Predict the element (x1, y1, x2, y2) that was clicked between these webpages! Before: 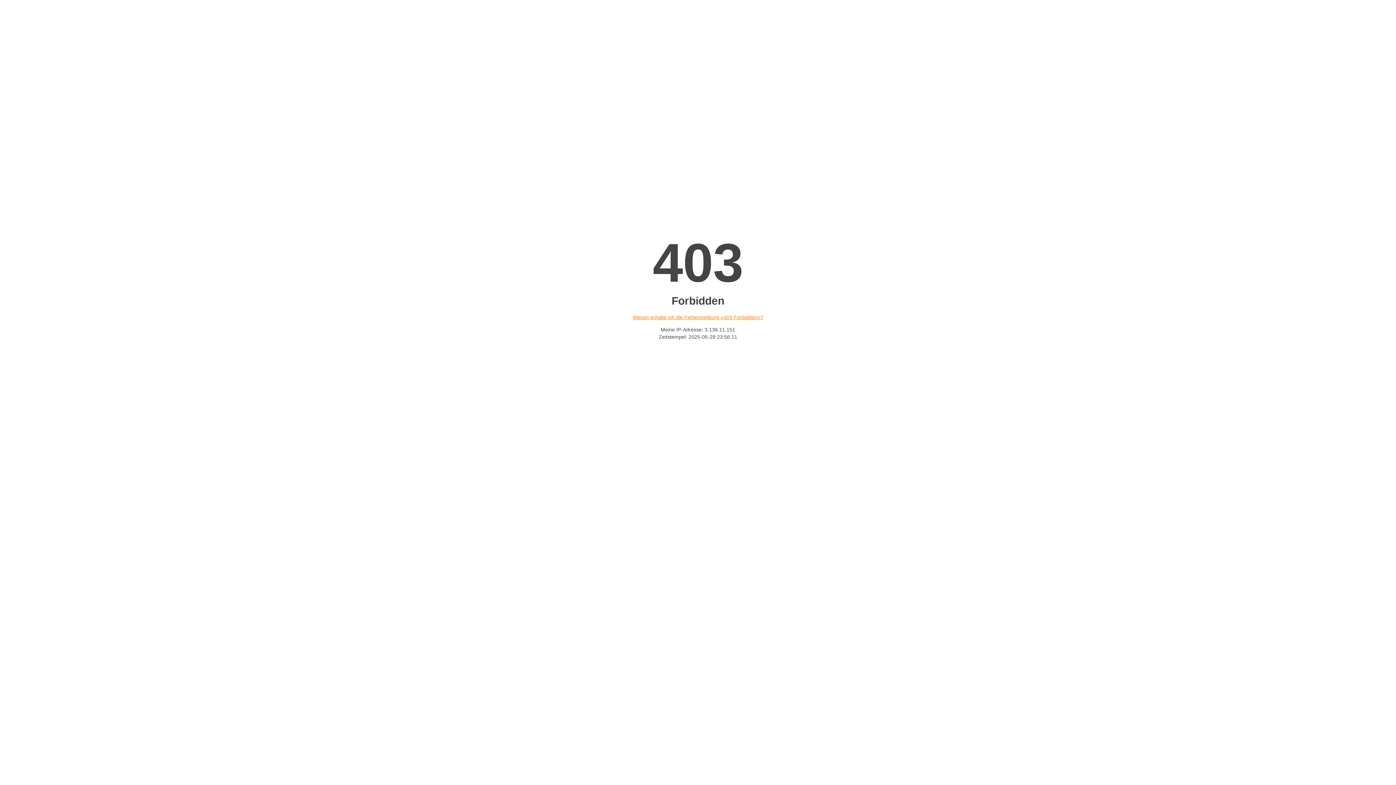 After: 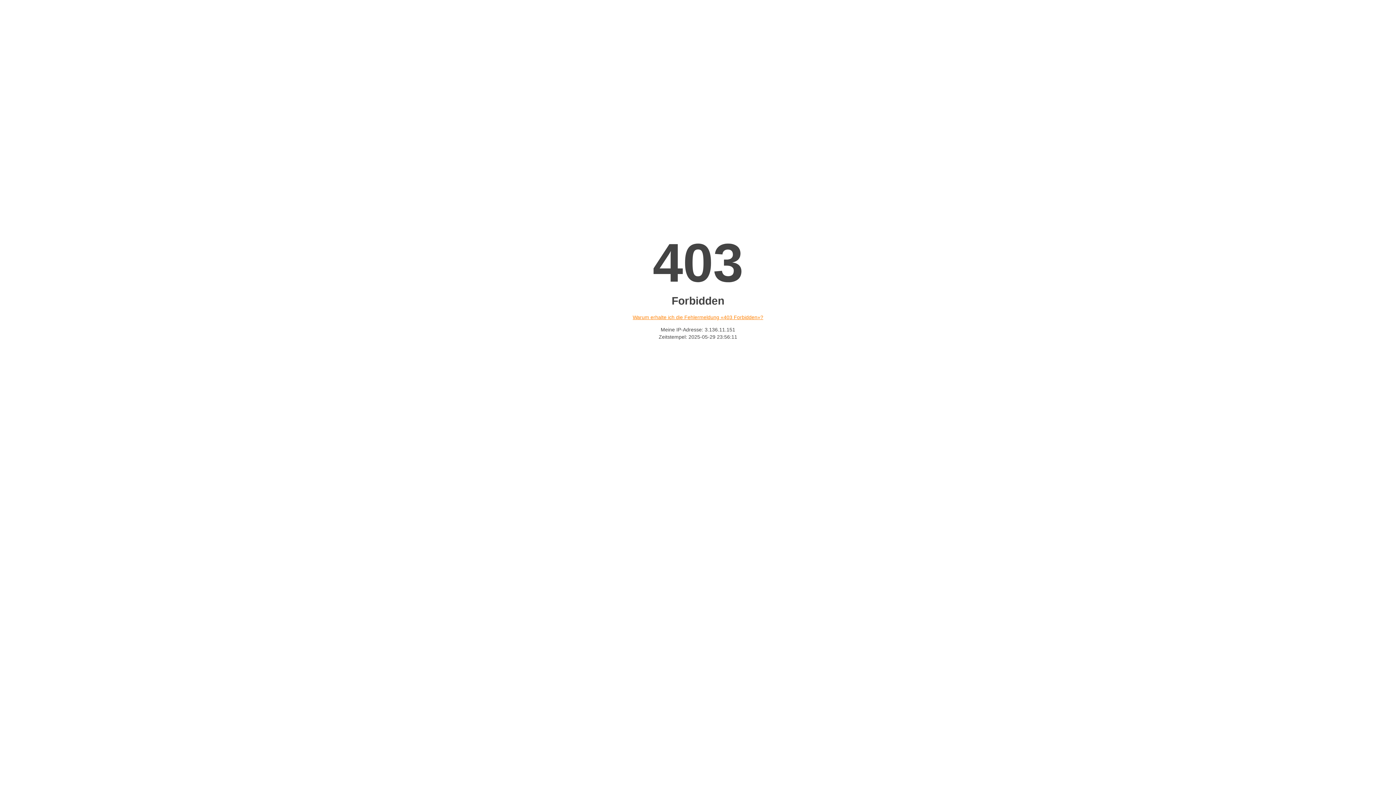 Action: label: Warum erhalte ich die Fehlermeldung «403 Forbidden»? bbox: (632, 314, 763, 320)